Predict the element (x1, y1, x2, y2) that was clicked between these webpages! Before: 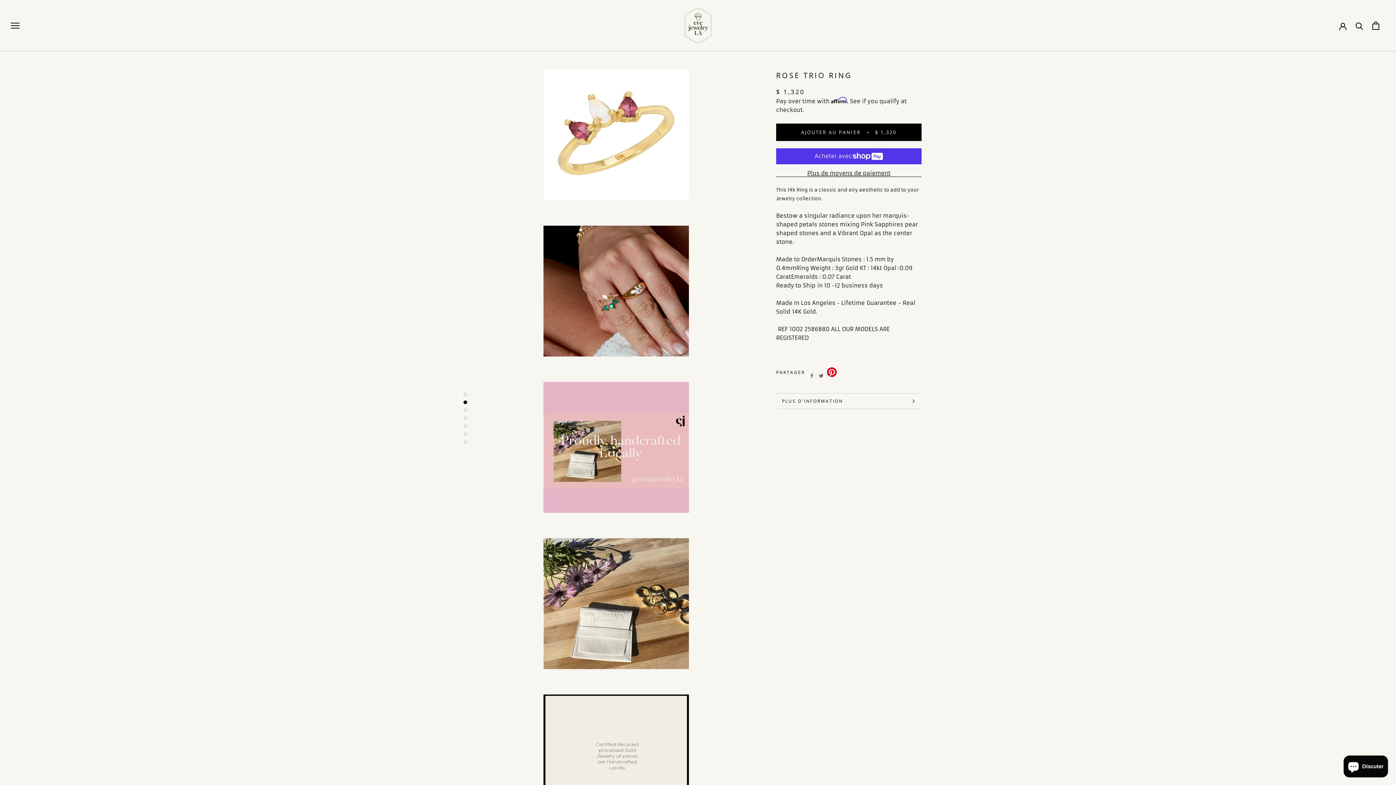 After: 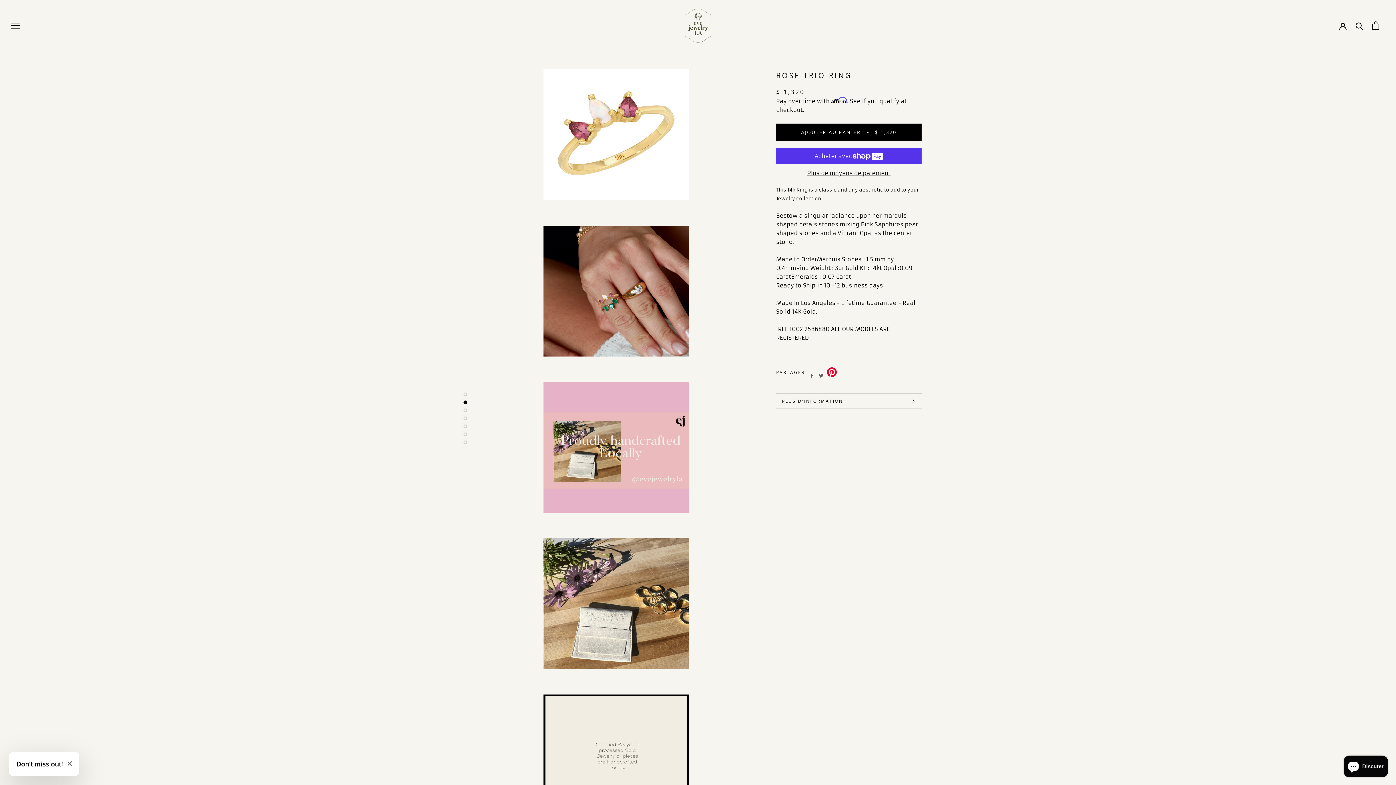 Action: bbox: (826, 366, 837, 378)